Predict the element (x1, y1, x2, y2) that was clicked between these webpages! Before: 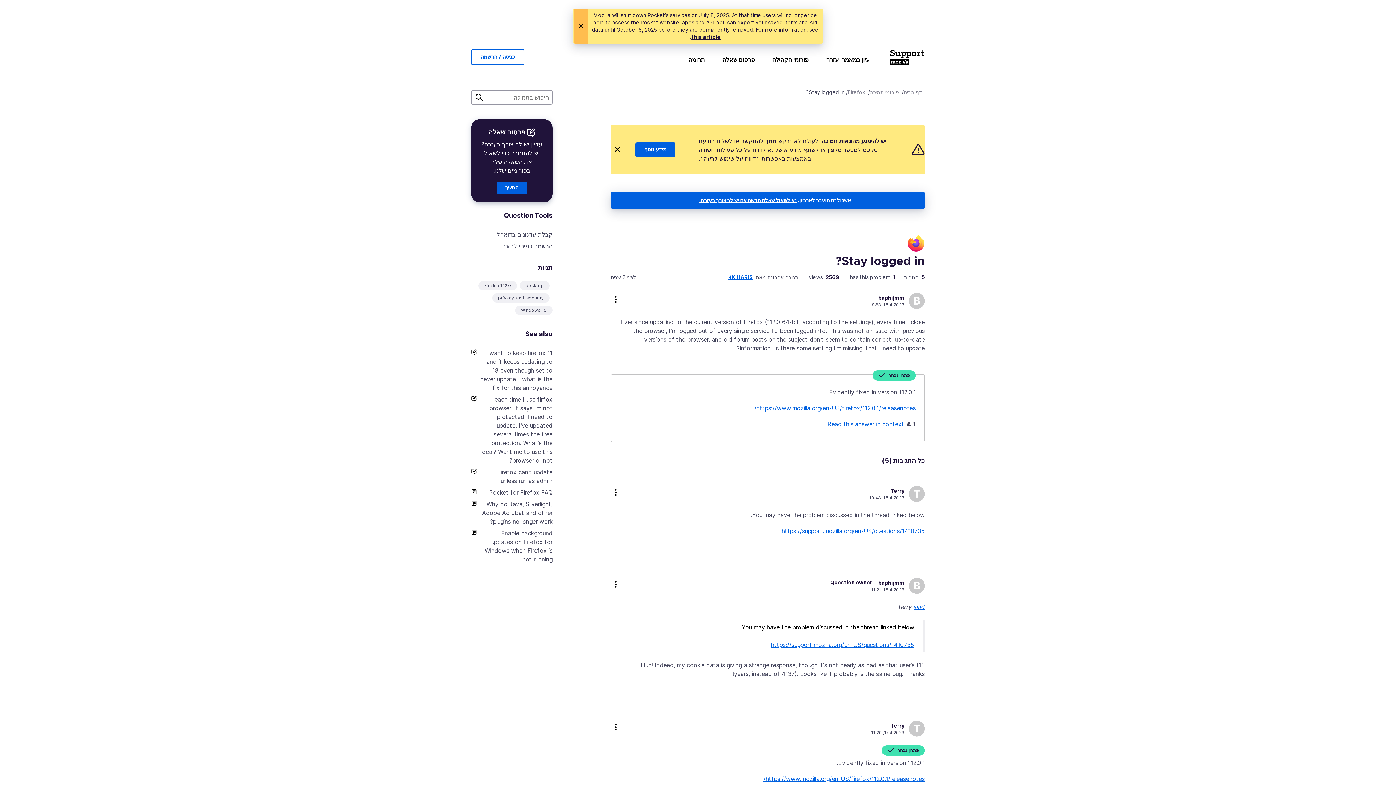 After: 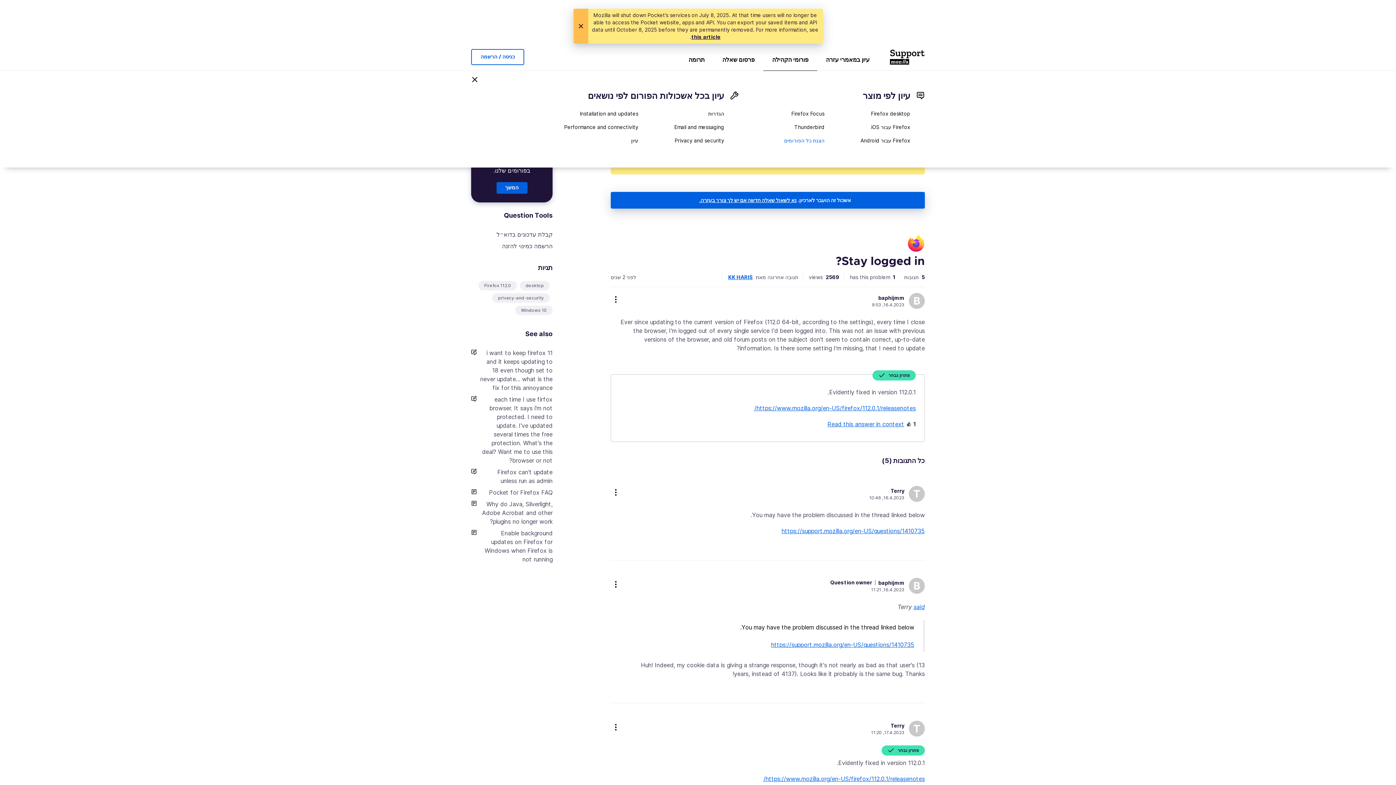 Action: bbox: (763, 52, 817, 70) label: פורומי הקהילה